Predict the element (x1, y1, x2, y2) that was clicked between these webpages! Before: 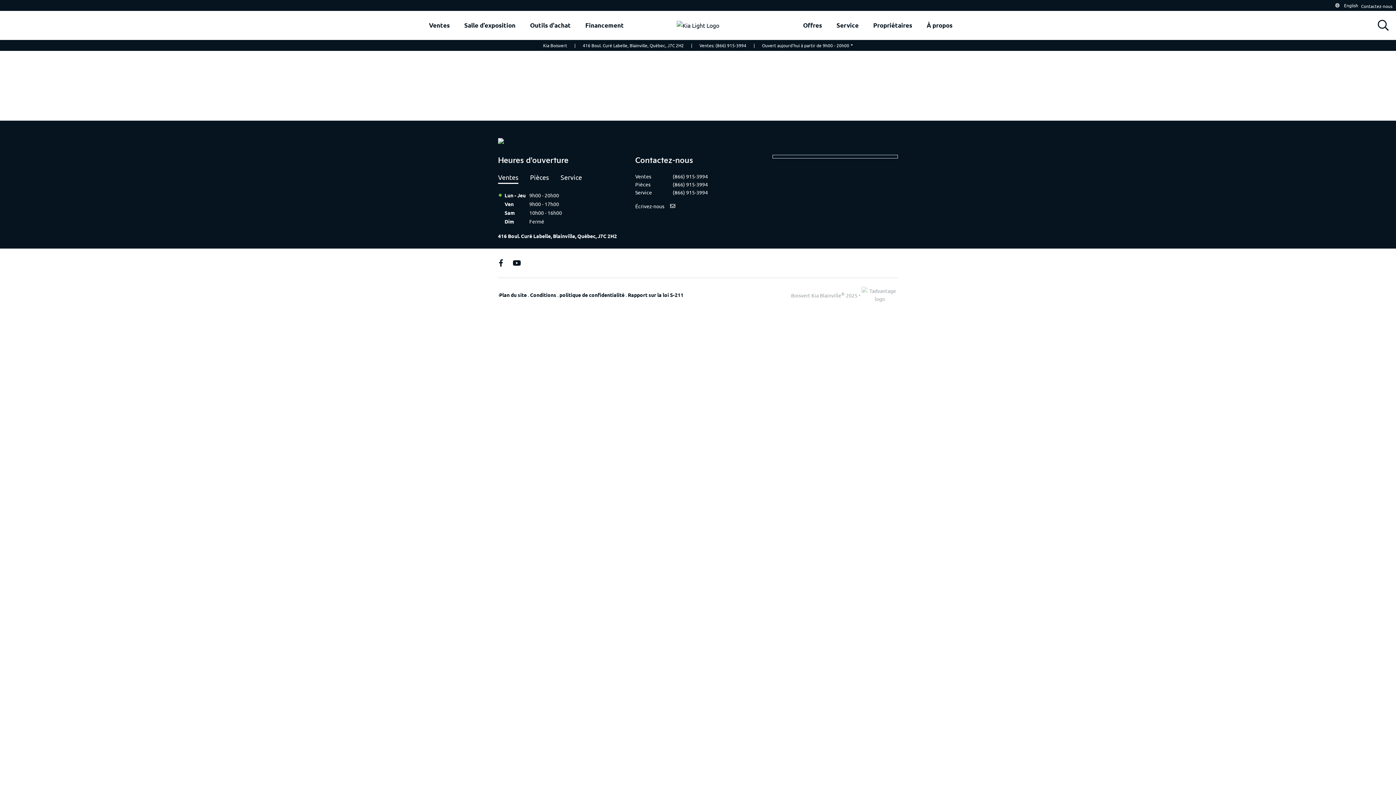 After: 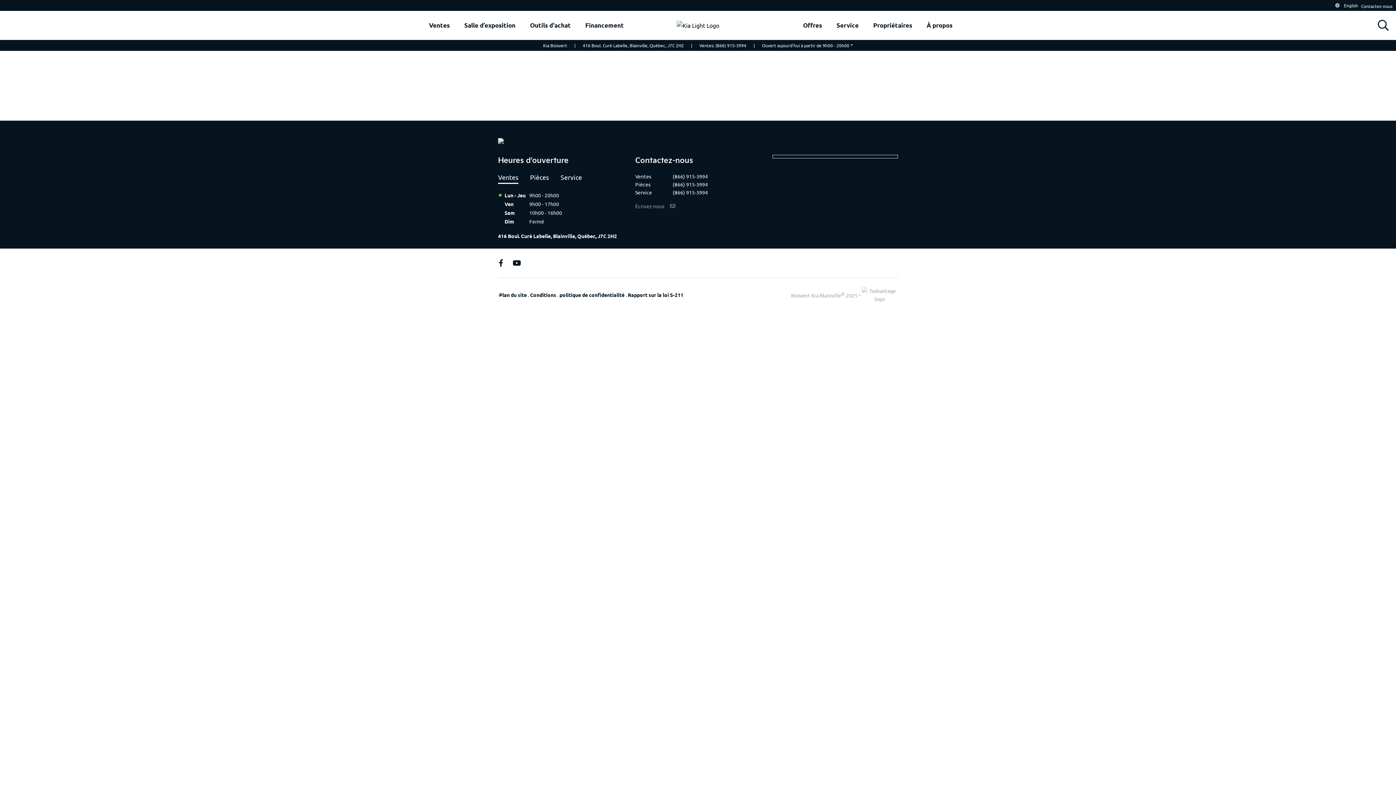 Action: label: Écrivez-nous bbox: (635, 202, 760, 210)